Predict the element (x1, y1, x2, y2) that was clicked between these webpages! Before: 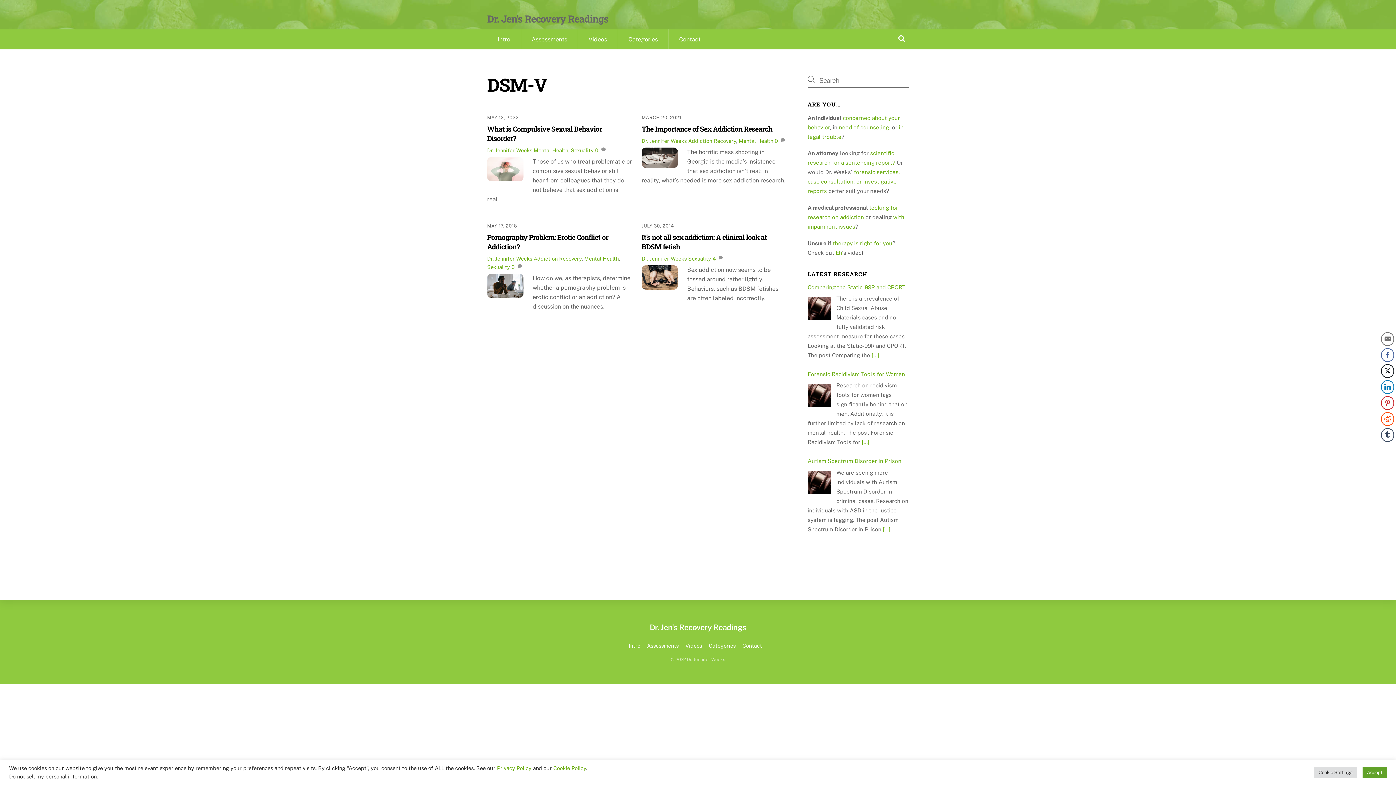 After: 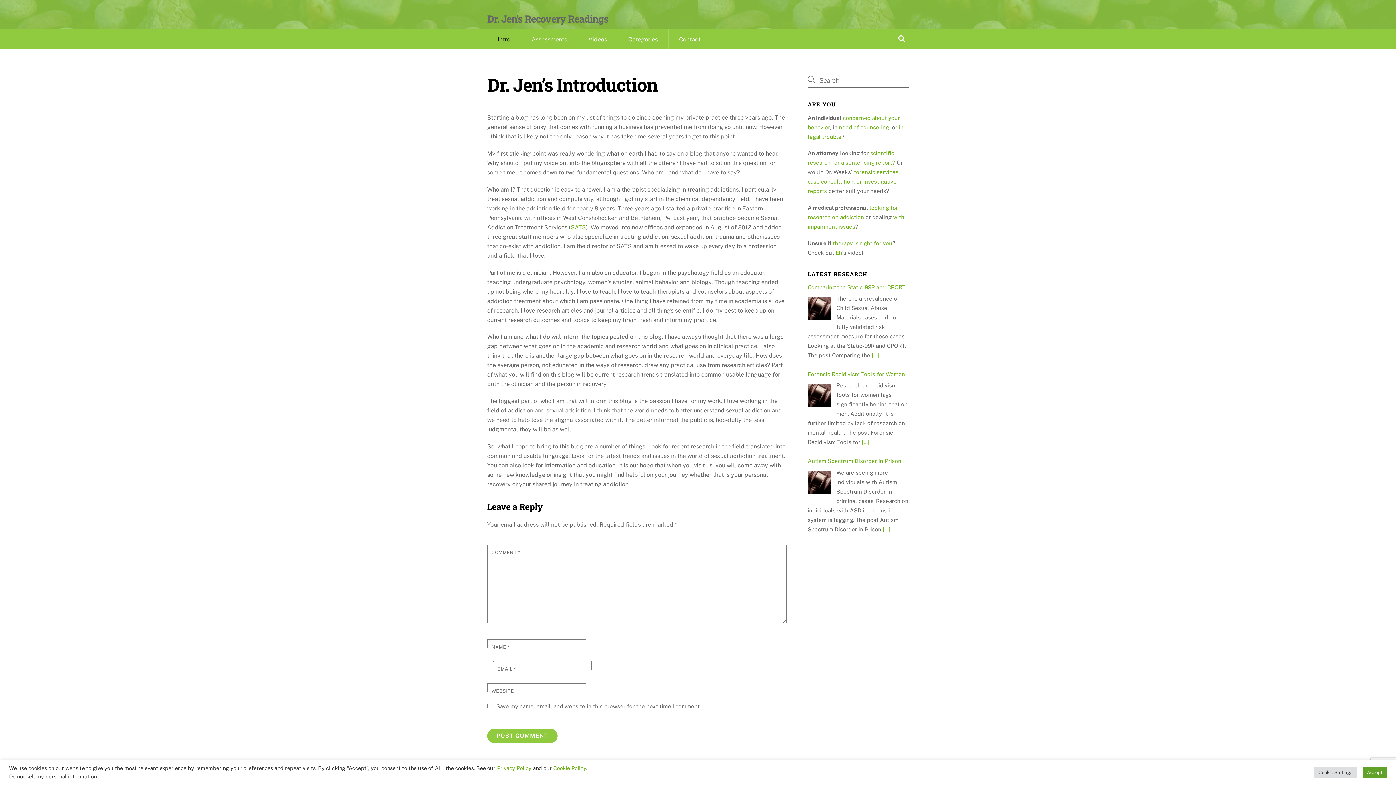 Action: bbox: (628, 642, 640, 648) label: Intro